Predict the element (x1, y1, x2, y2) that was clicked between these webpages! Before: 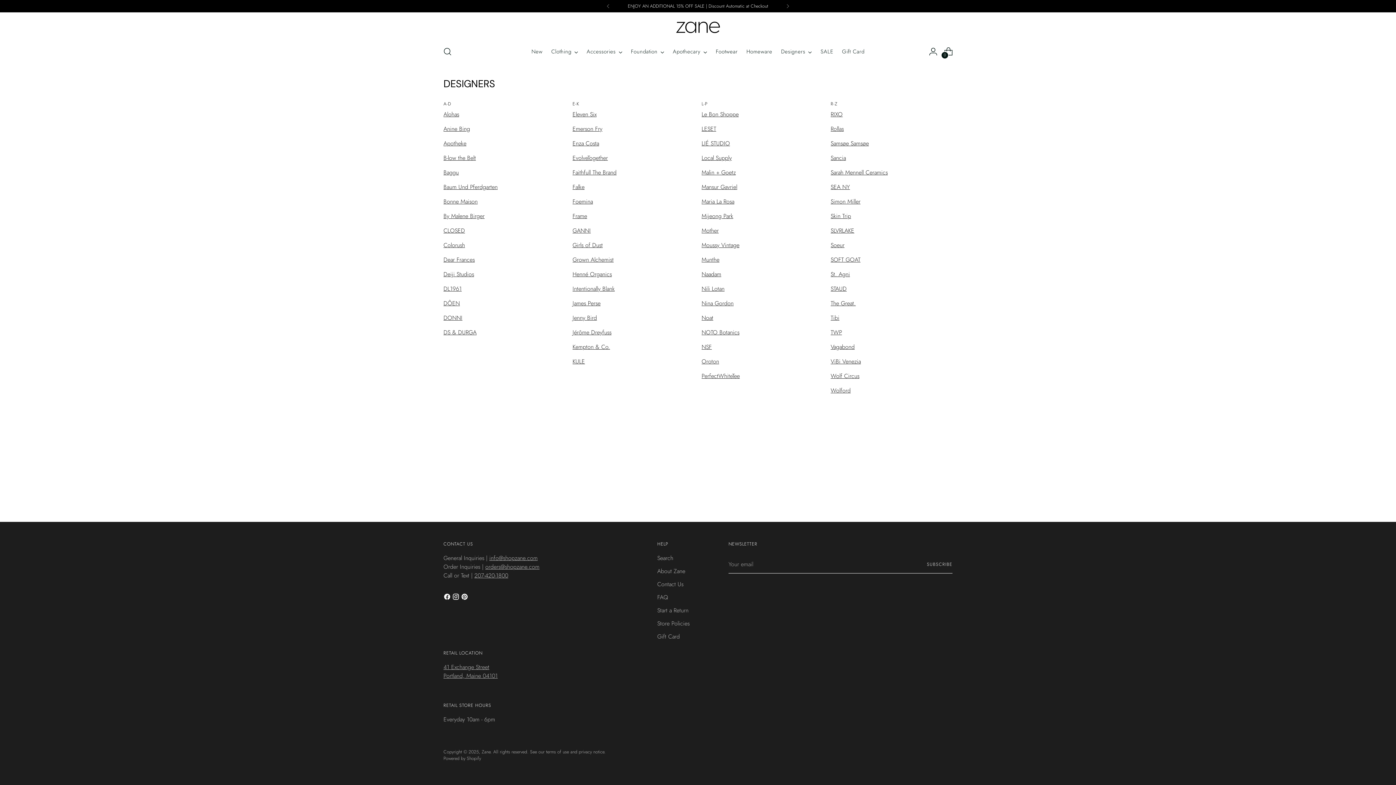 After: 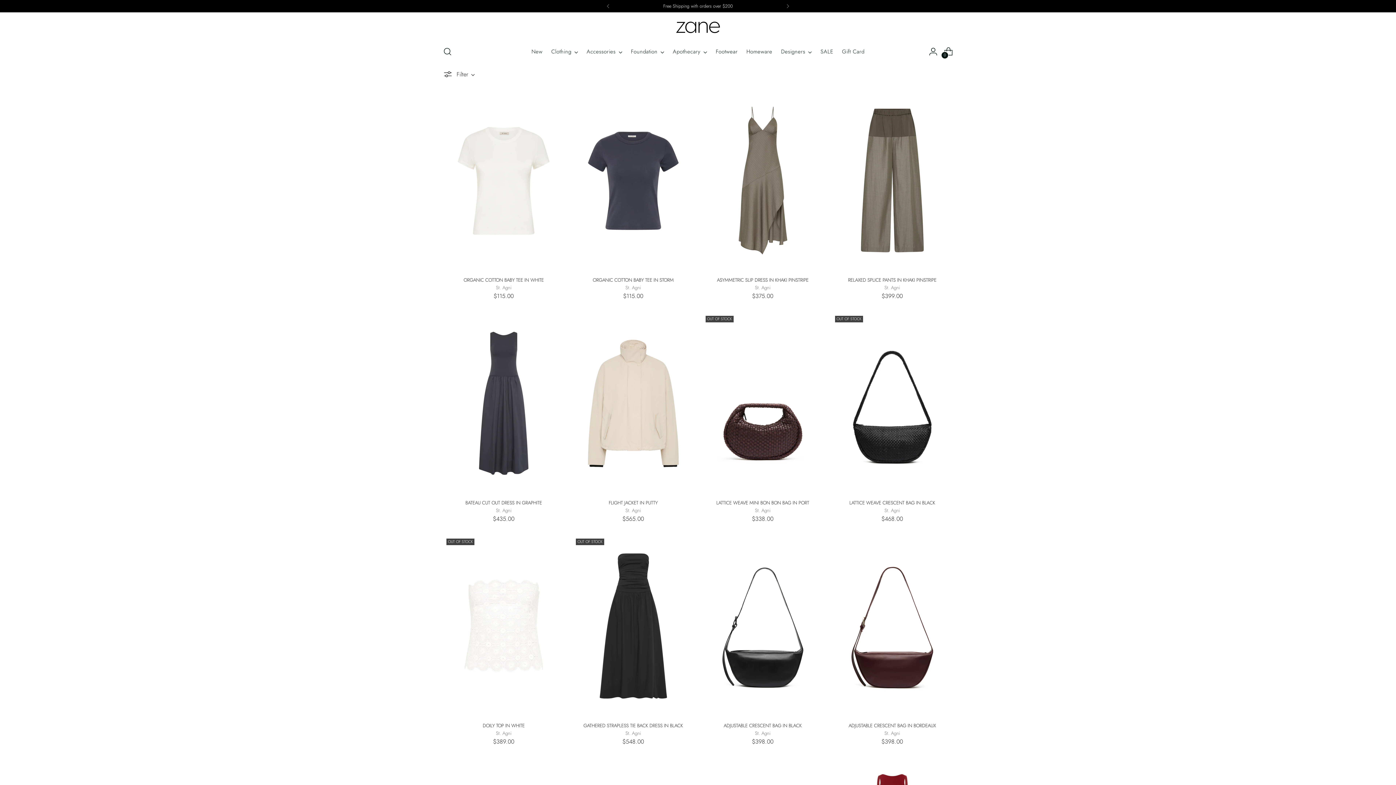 Action: bbox: (830, 270, 850, 278) label: St. Agni